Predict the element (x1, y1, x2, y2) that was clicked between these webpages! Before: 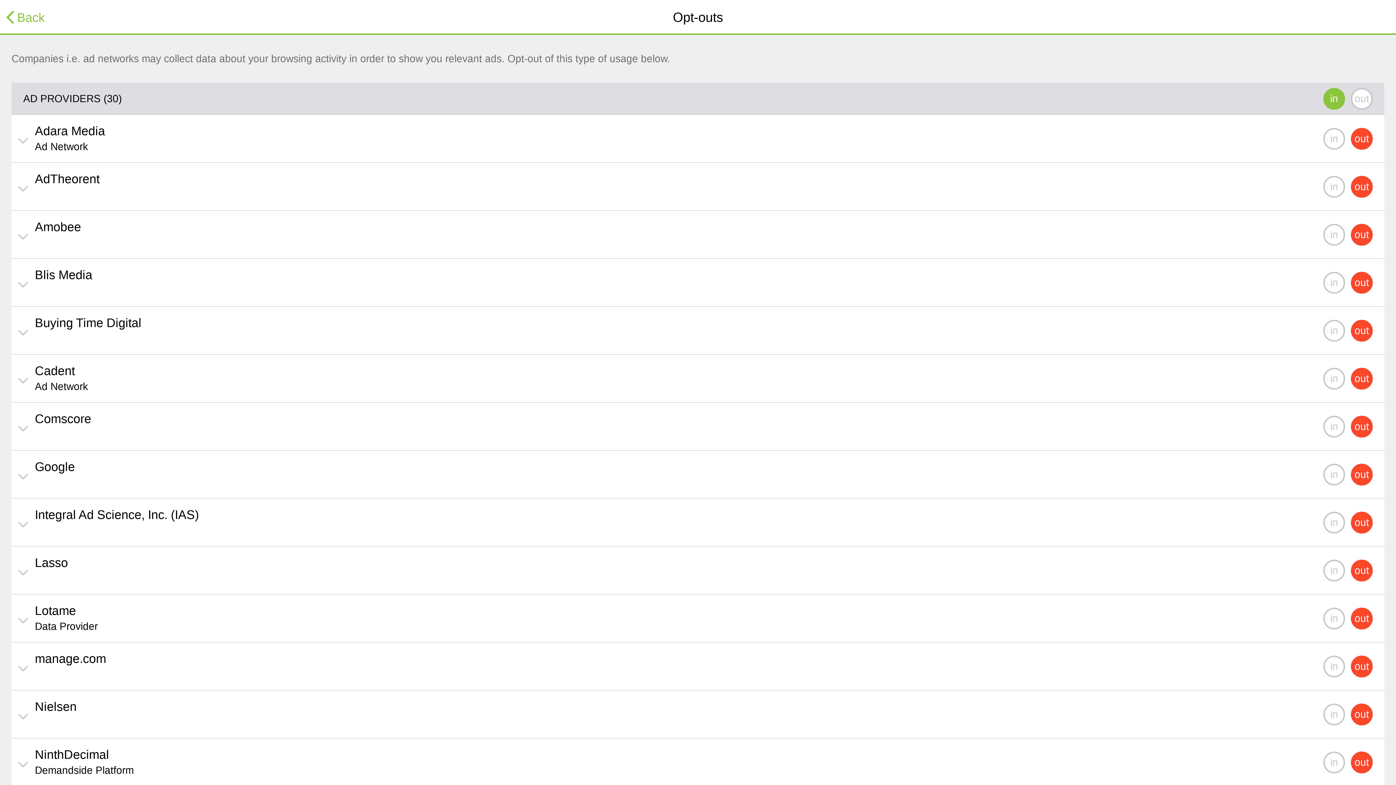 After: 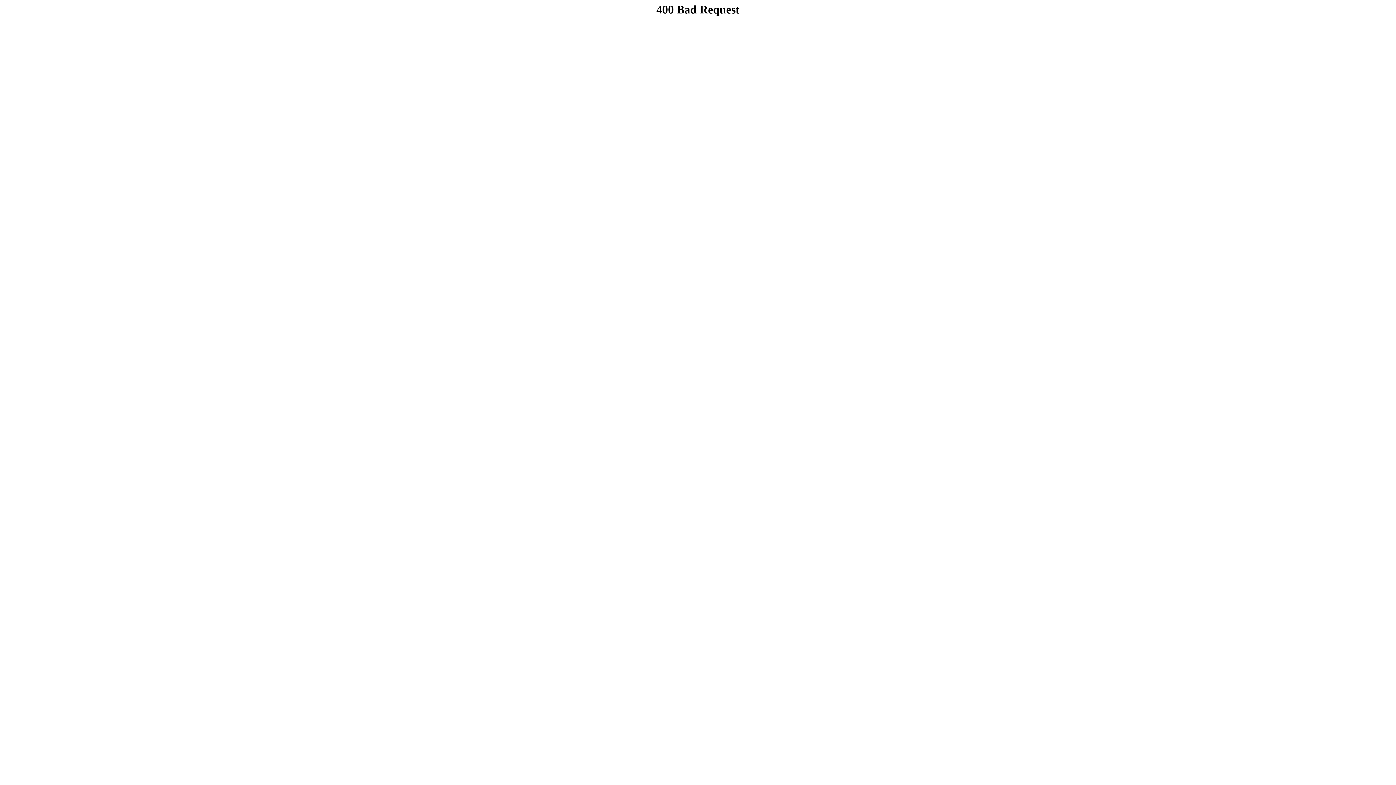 Action: label: Back bbox: (5, 0, 44, 34)